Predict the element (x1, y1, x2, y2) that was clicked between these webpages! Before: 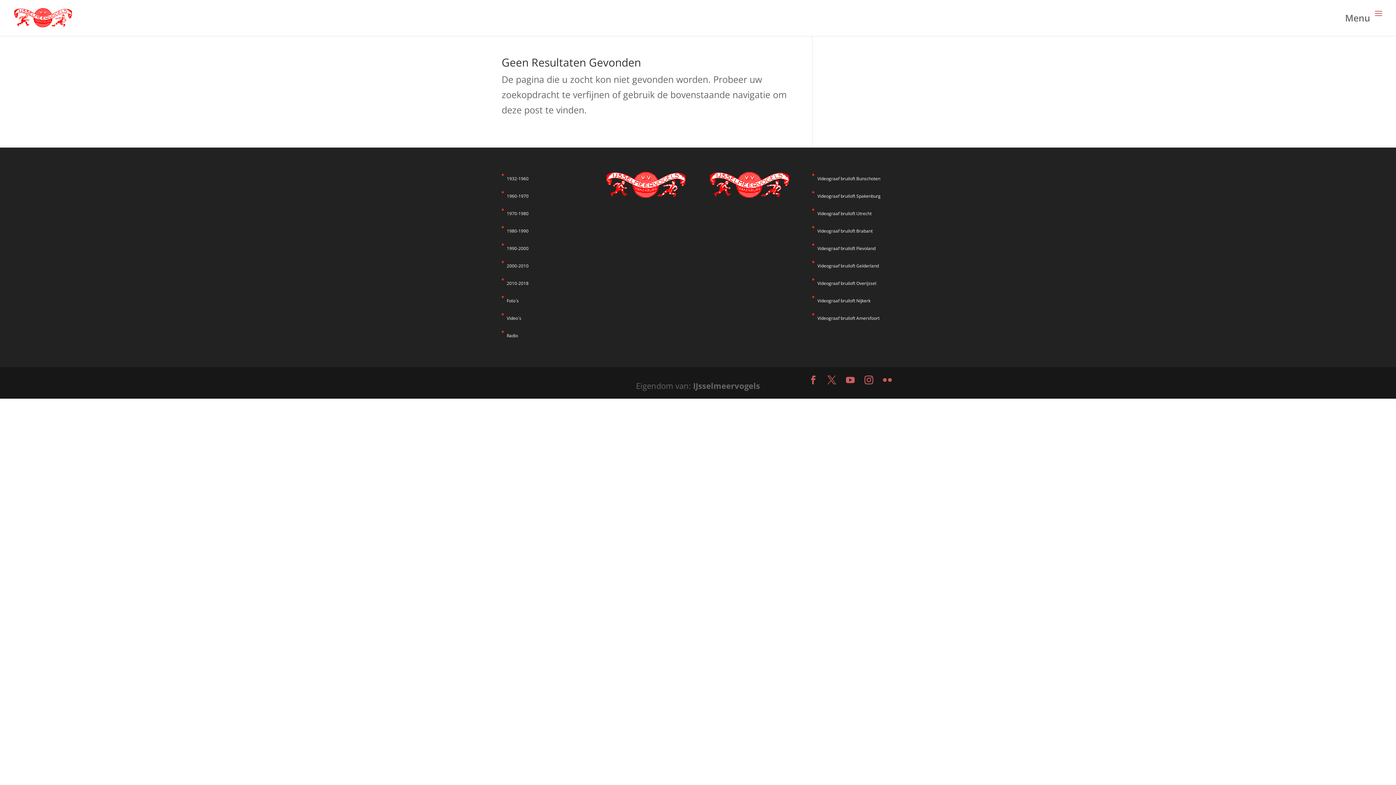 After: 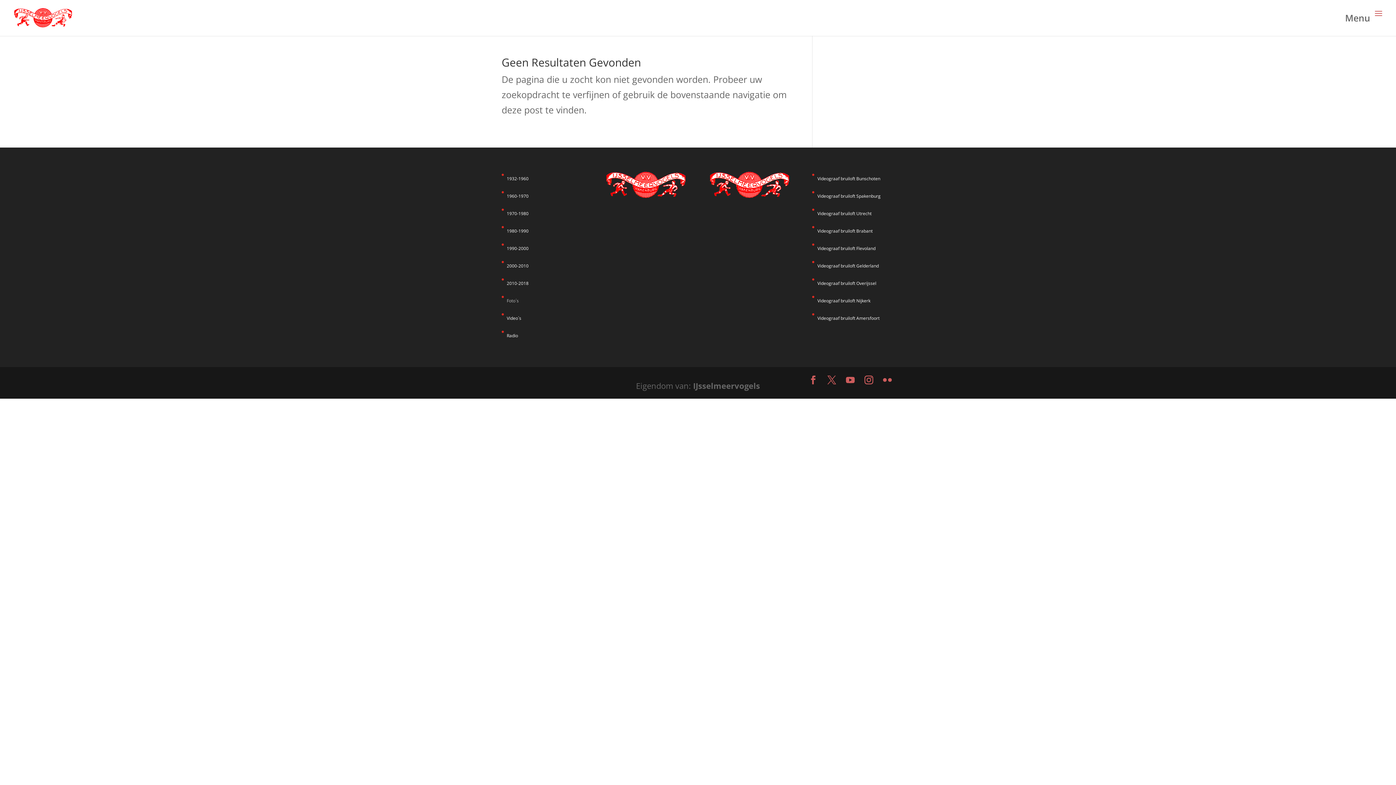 Action: bbox: (506, 297, 518, 303) label: Foto´s